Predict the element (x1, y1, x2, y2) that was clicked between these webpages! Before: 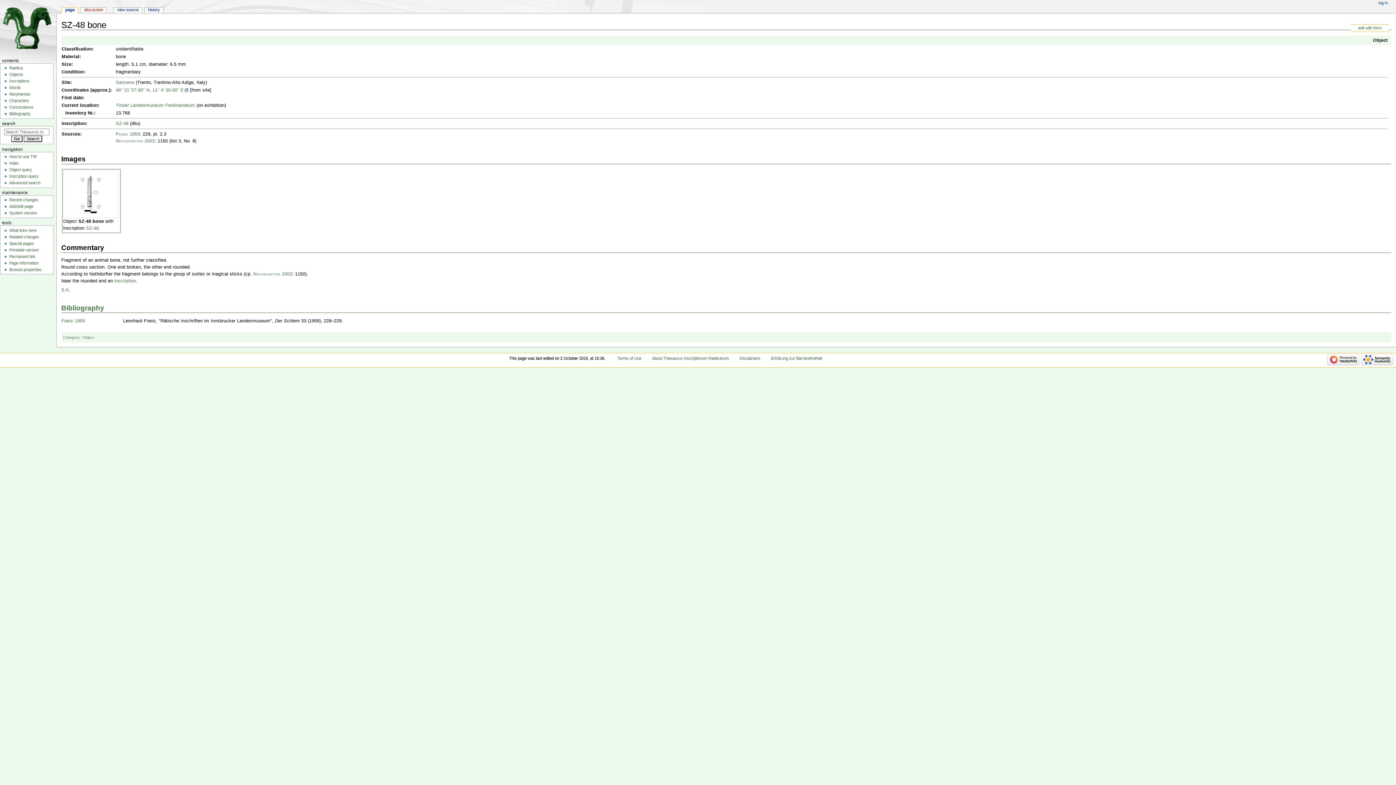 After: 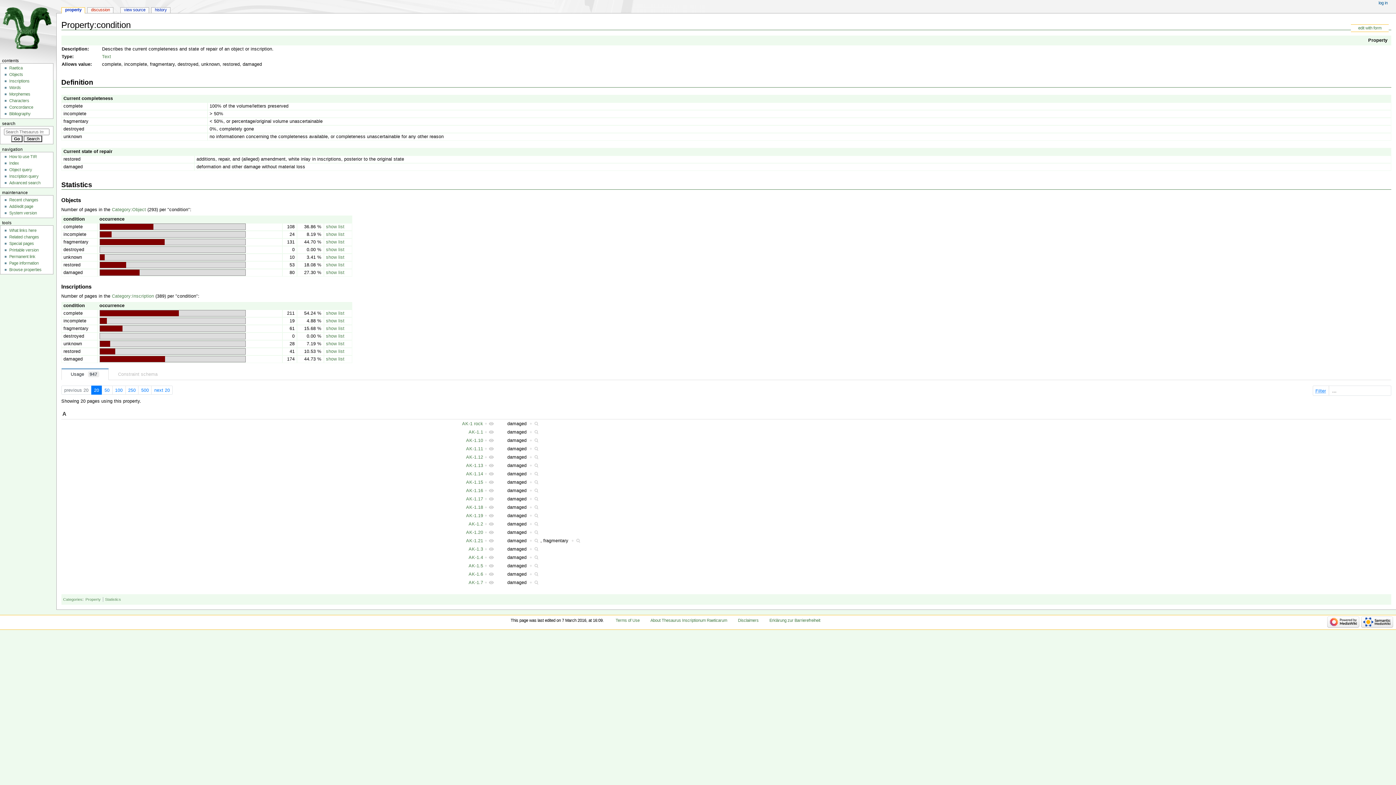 Action: bbox: (61, 69, 83, 74) label: Condition